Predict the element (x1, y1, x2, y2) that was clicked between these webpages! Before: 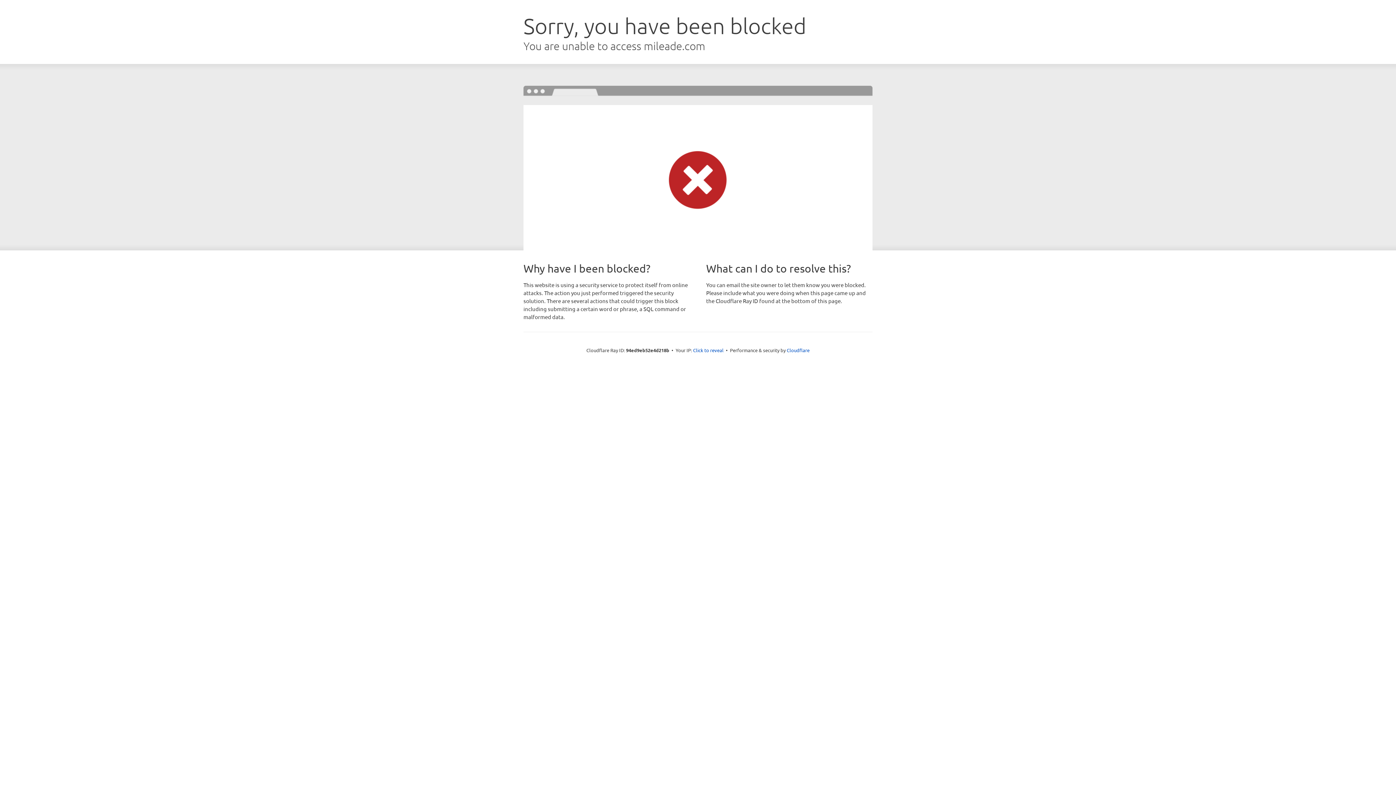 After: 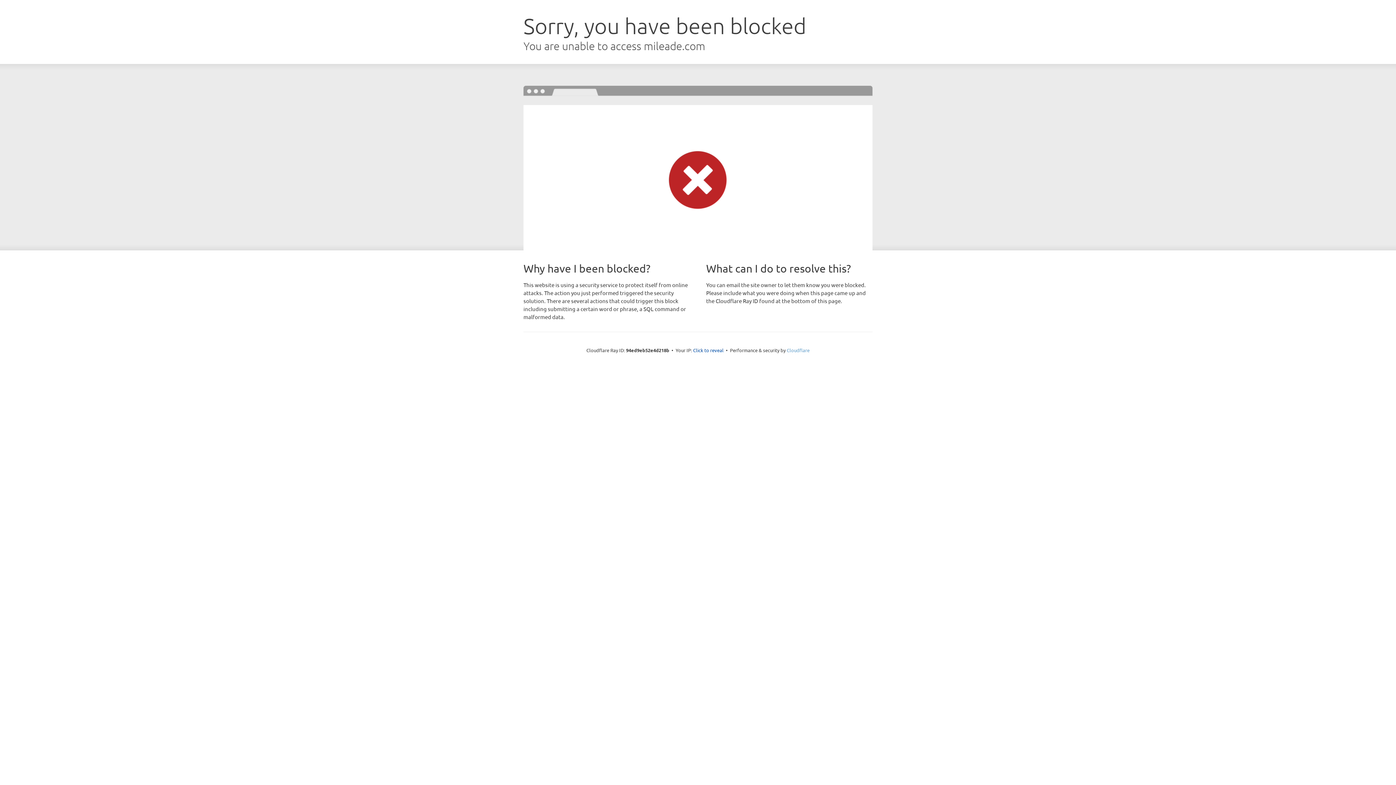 Action: label: Cloudflare bbox: (786, 347, 809, 353)